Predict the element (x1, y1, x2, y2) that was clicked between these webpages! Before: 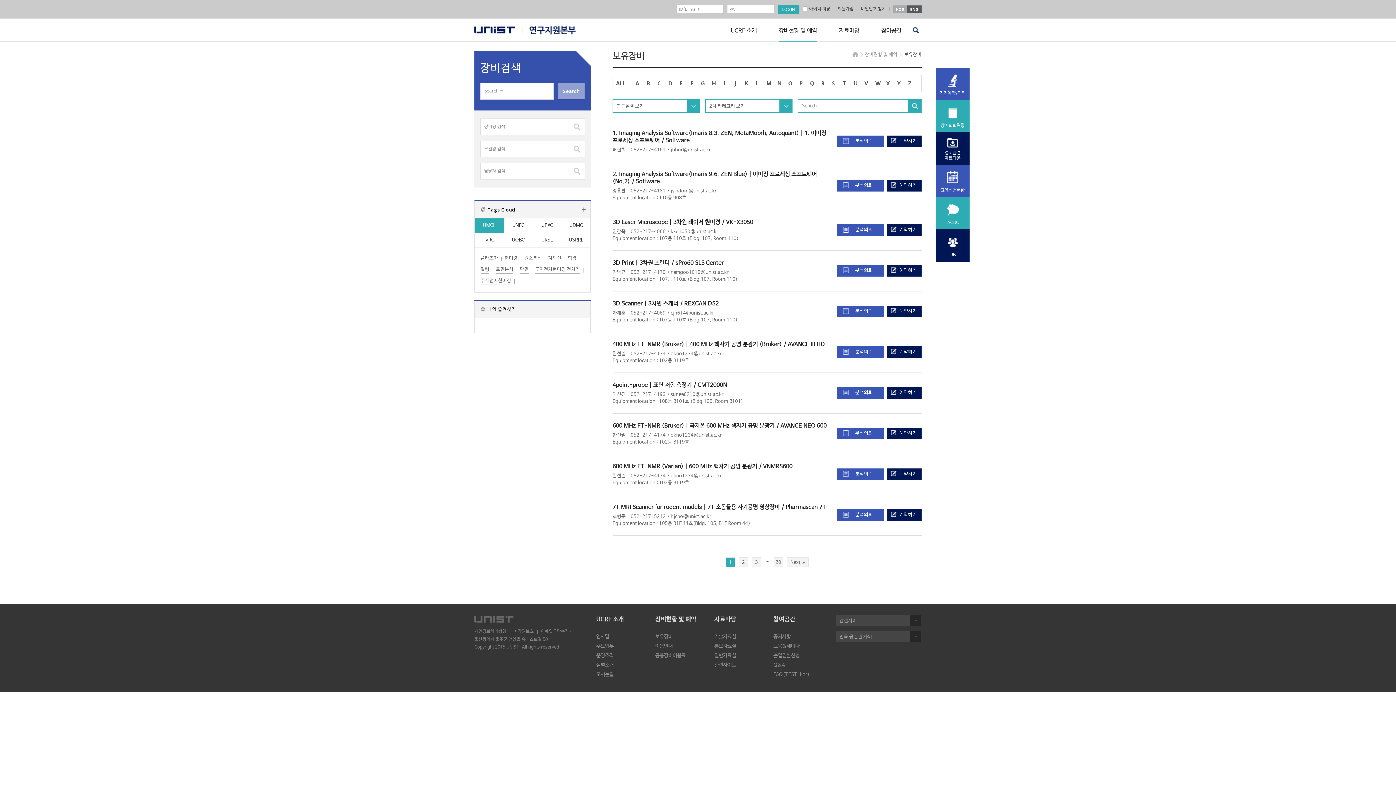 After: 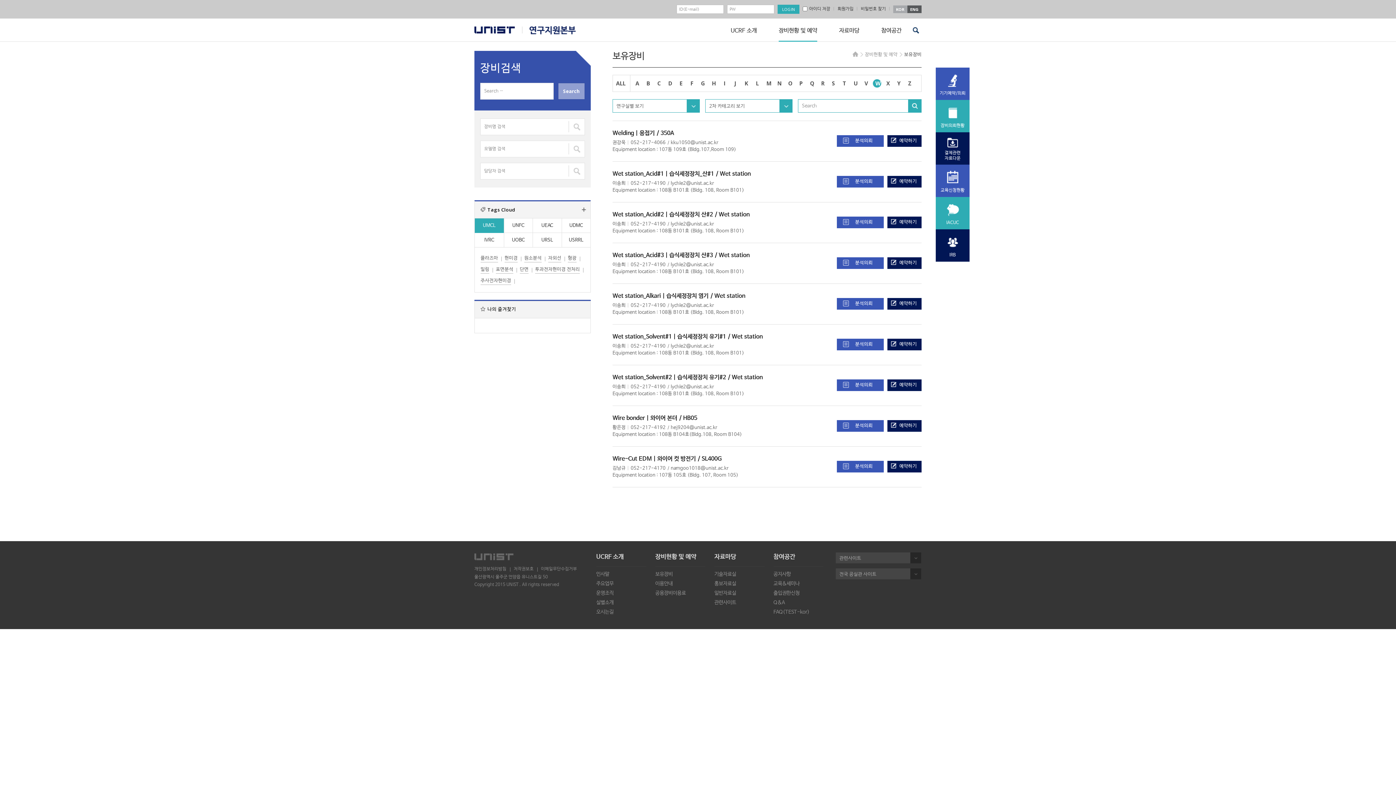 Action: bbox: (872, 79, 882, 87) label: W